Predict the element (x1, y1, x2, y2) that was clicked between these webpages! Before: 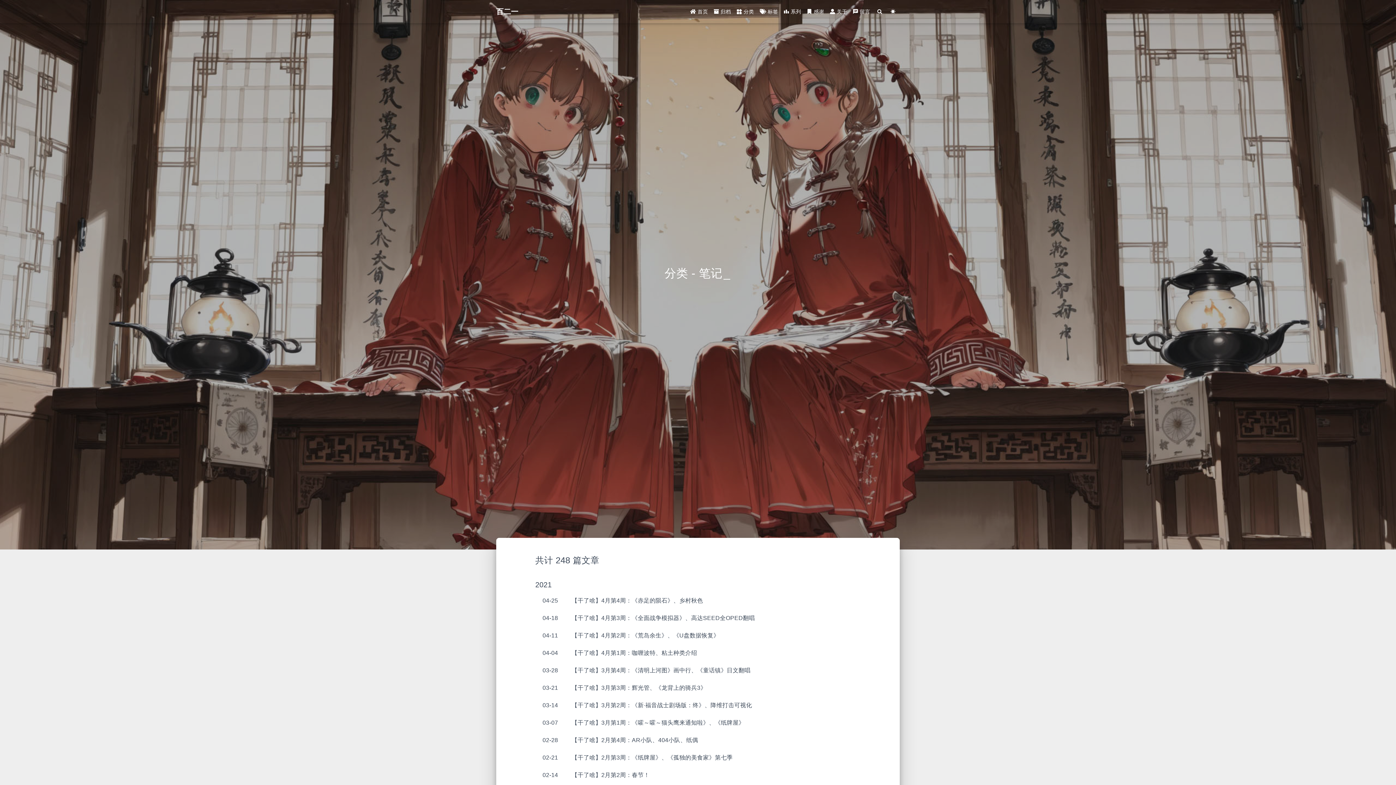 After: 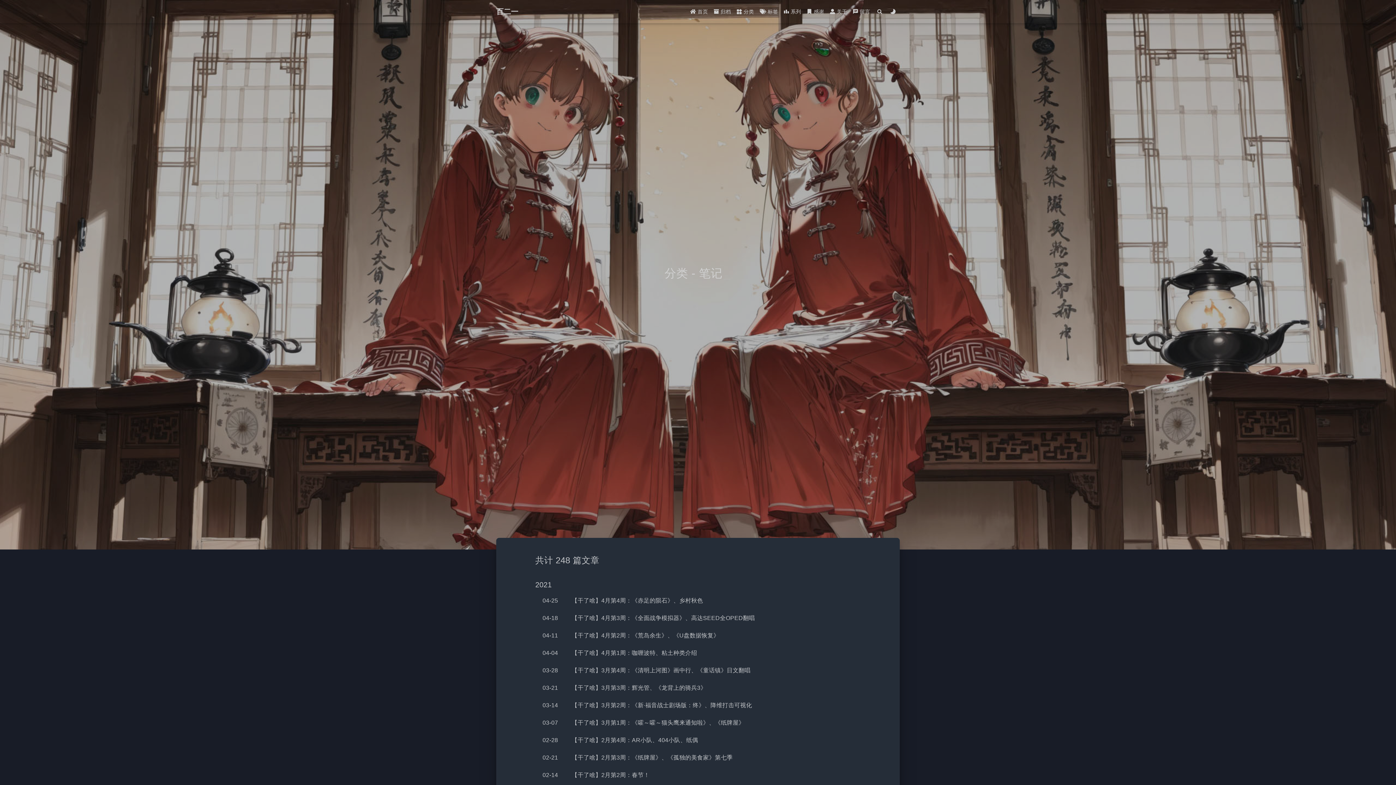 Action: label: Color Toggle bbox: (886, 4, 900, 18)